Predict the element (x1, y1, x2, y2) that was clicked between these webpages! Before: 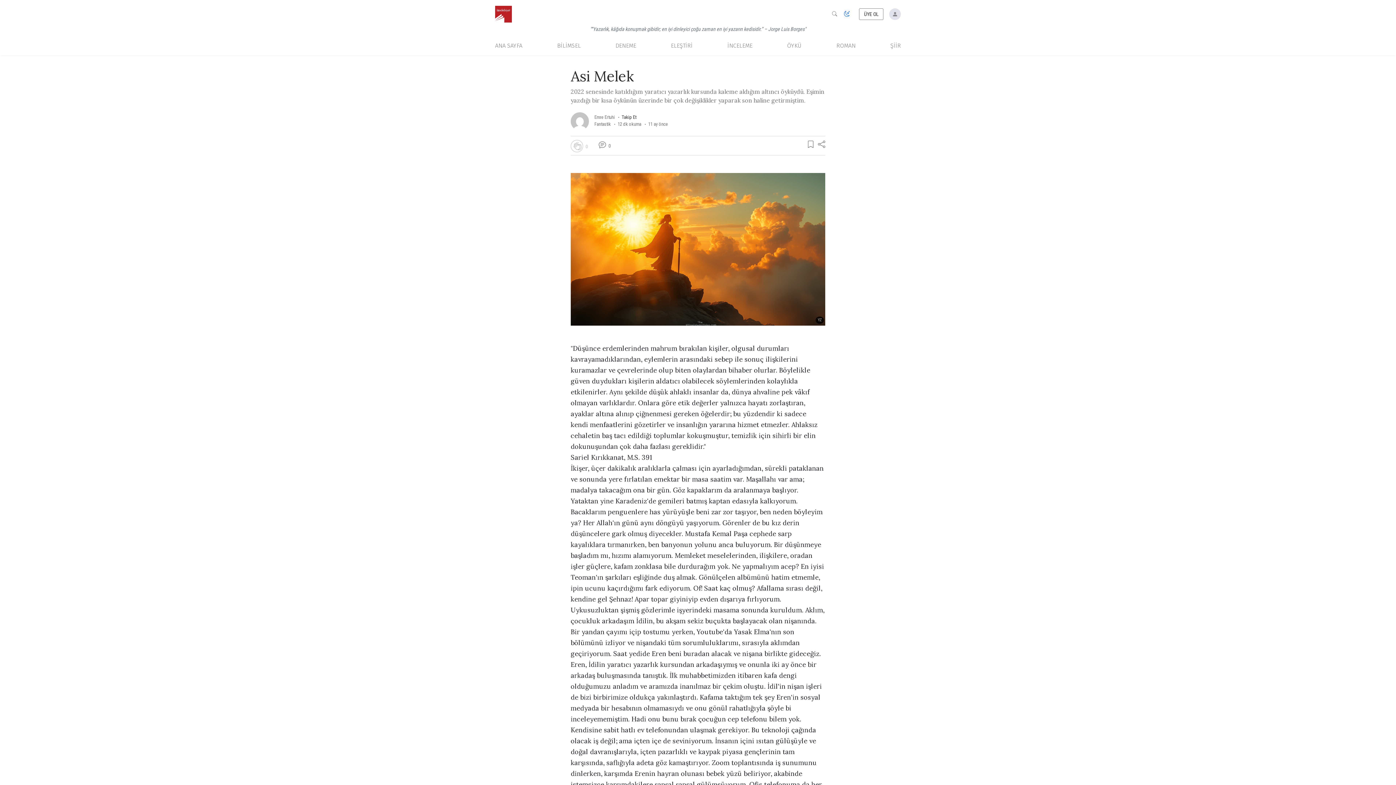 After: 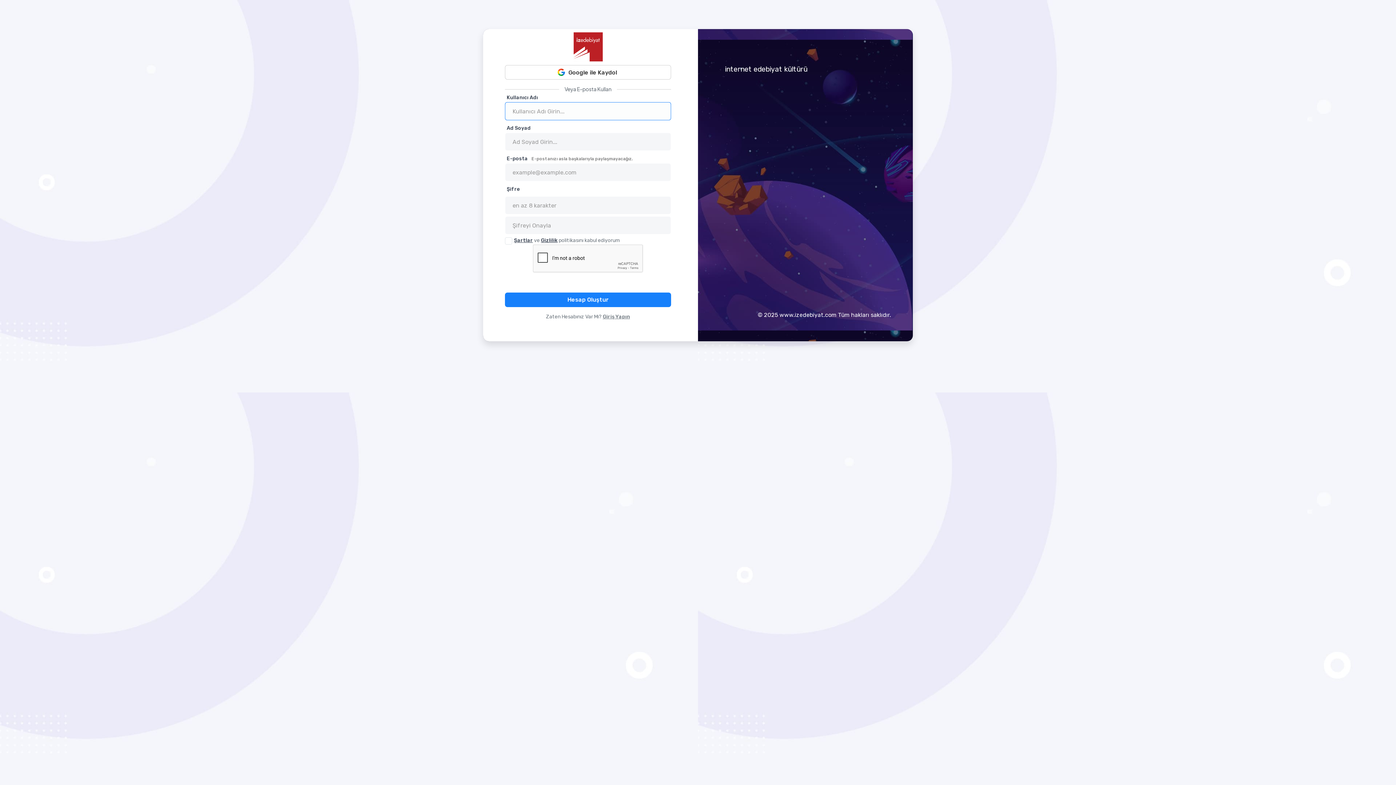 Action: label: ÜYE OL bbox: (859, 8, 883, 20)